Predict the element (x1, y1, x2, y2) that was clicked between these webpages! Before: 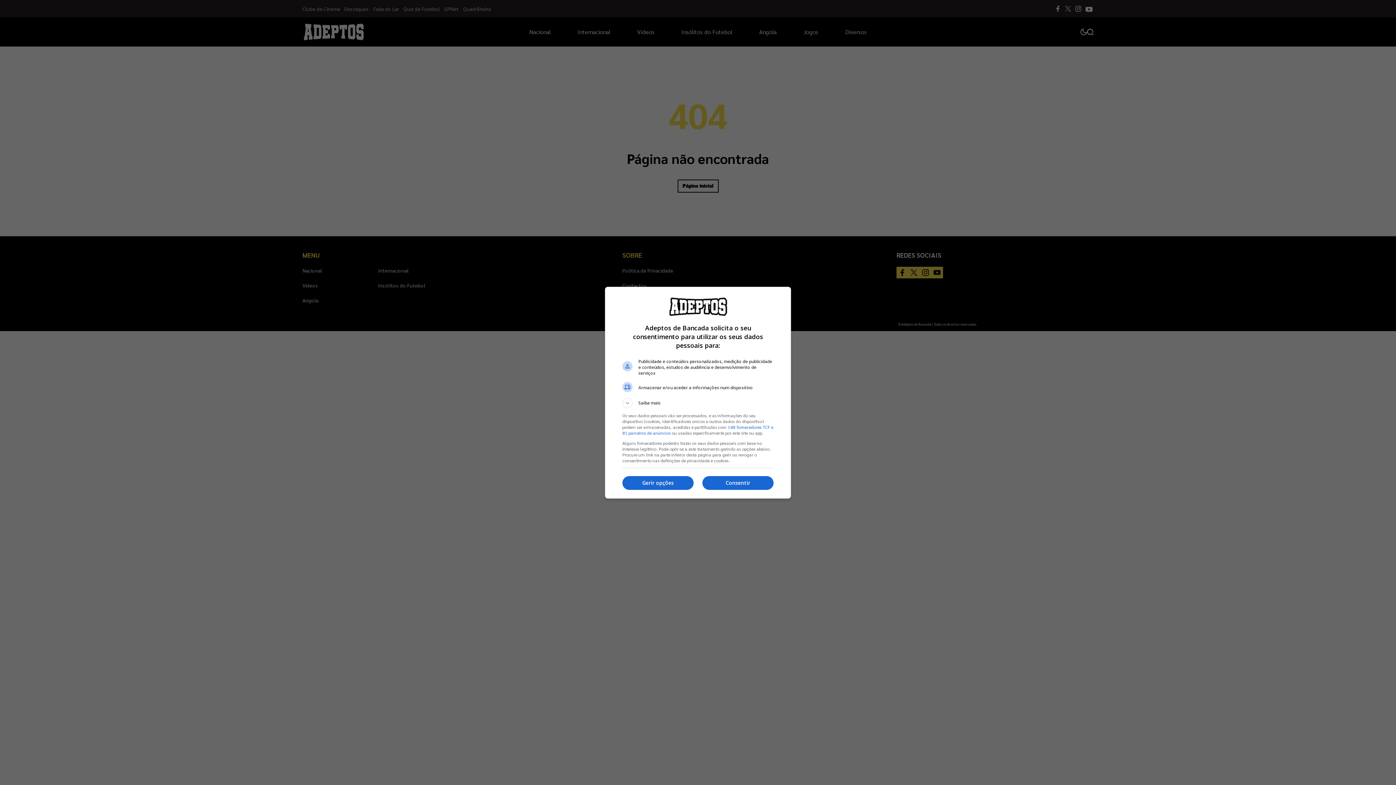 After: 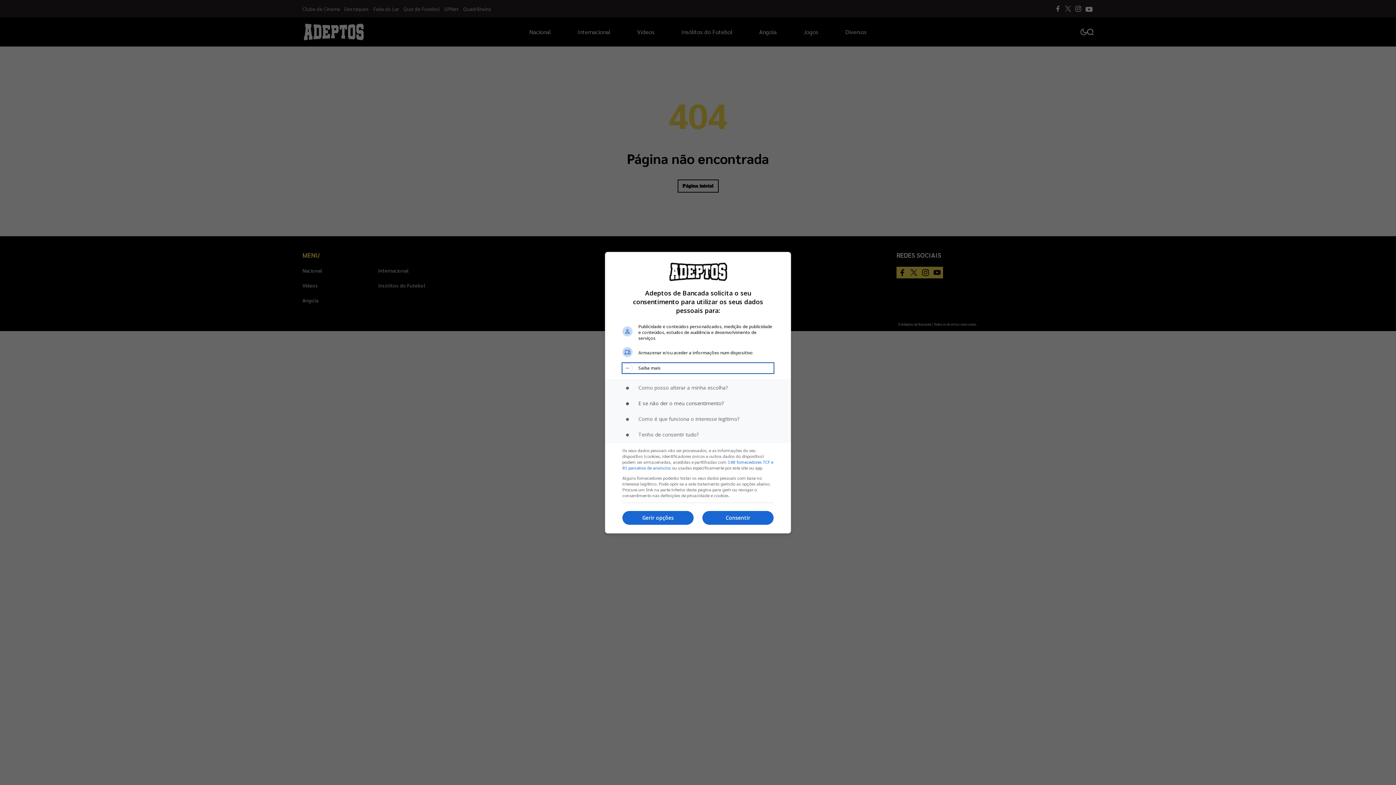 Action: label: Saiba mais bbox: (622, 398, 773, 408)